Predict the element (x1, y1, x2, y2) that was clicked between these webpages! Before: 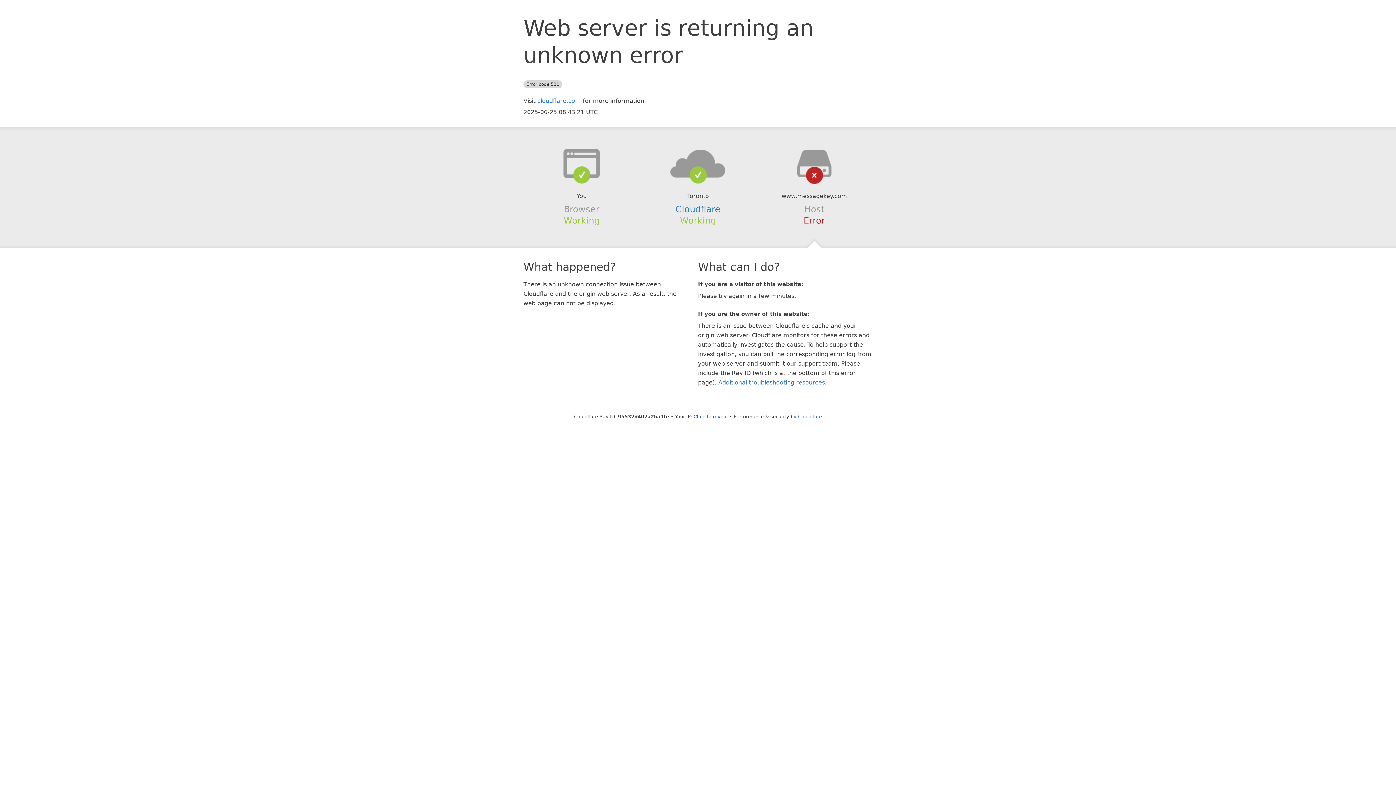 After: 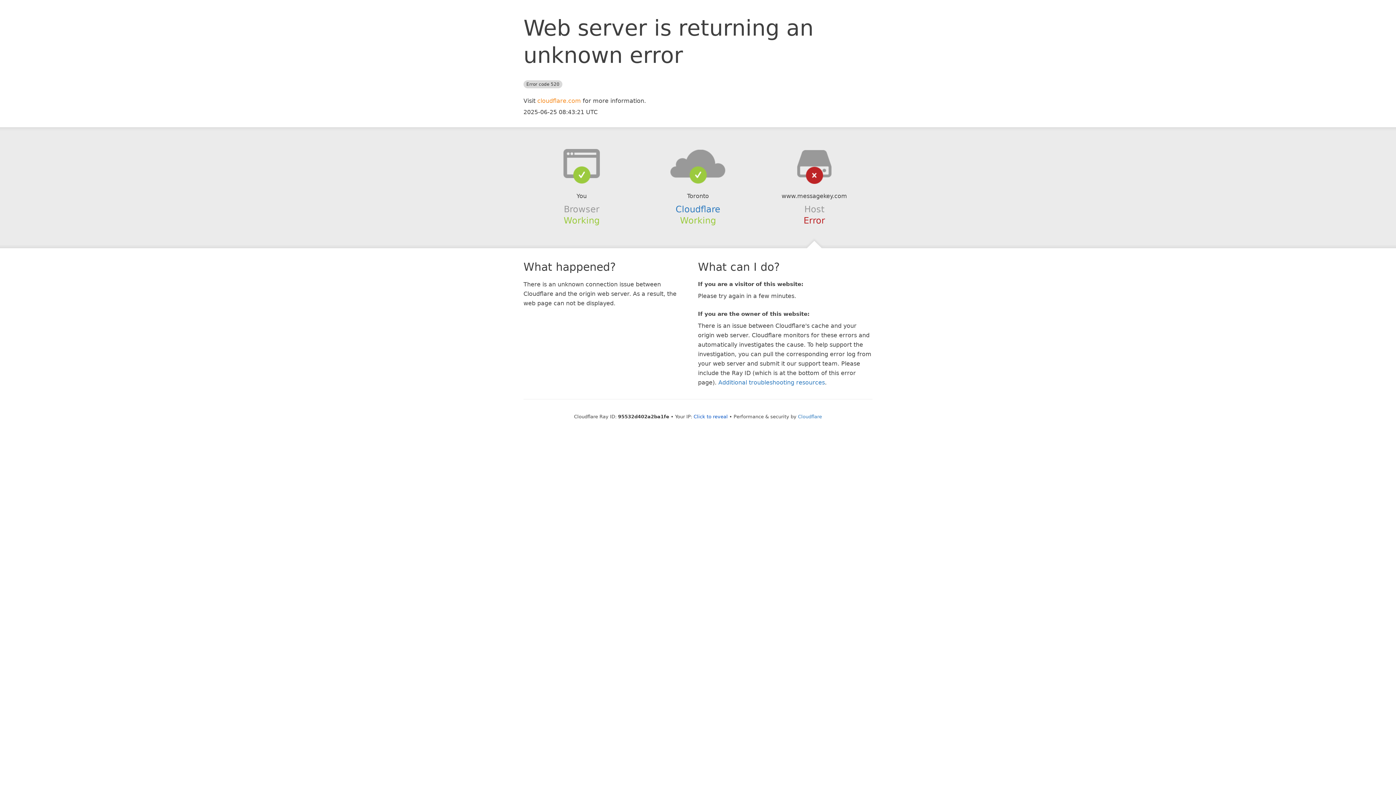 Action: bbox: (537, 97, 581, 104) label: cloudflare.com